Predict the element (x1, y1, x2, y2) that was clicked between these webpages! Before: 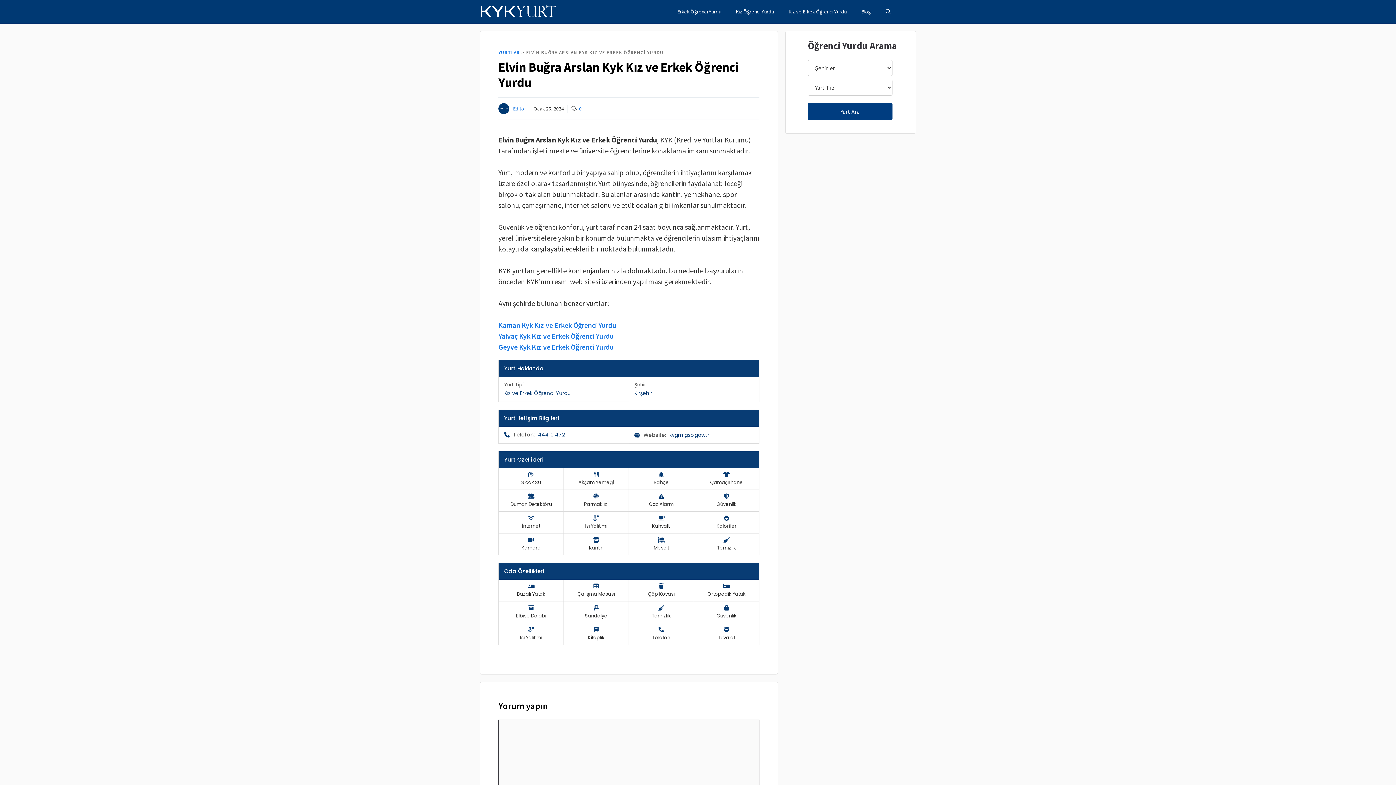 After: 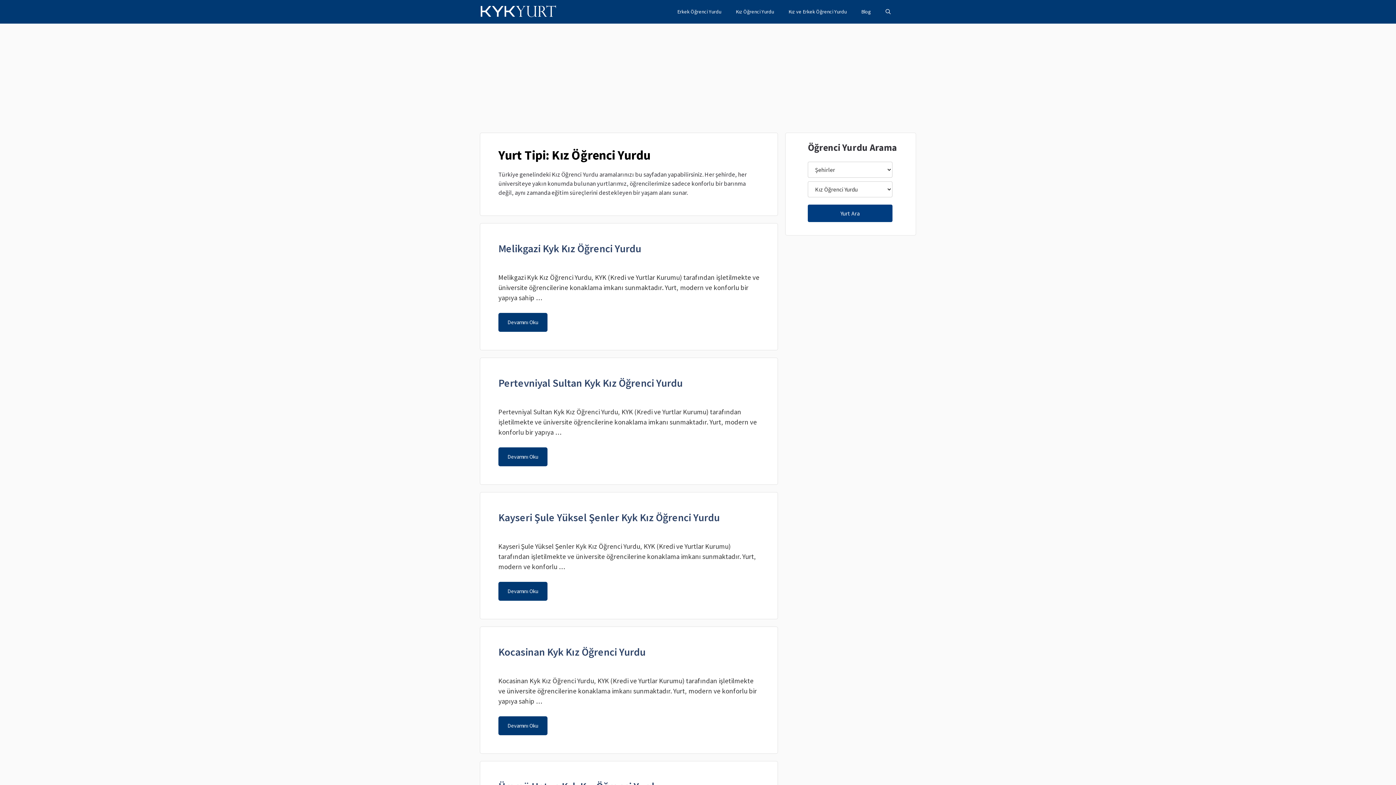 Action: bbox: (728, 0, 781, 23) label: Kız Öğrenci Yurdu